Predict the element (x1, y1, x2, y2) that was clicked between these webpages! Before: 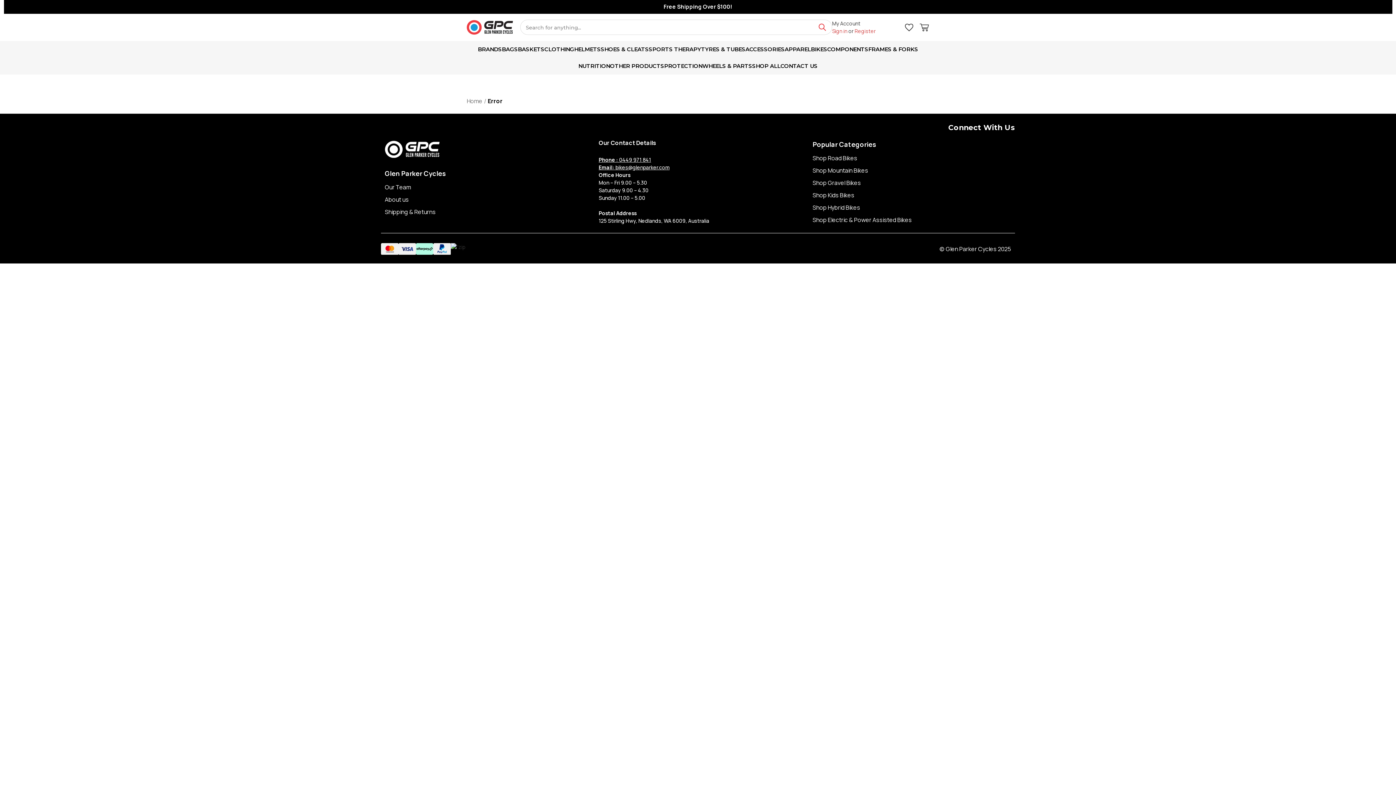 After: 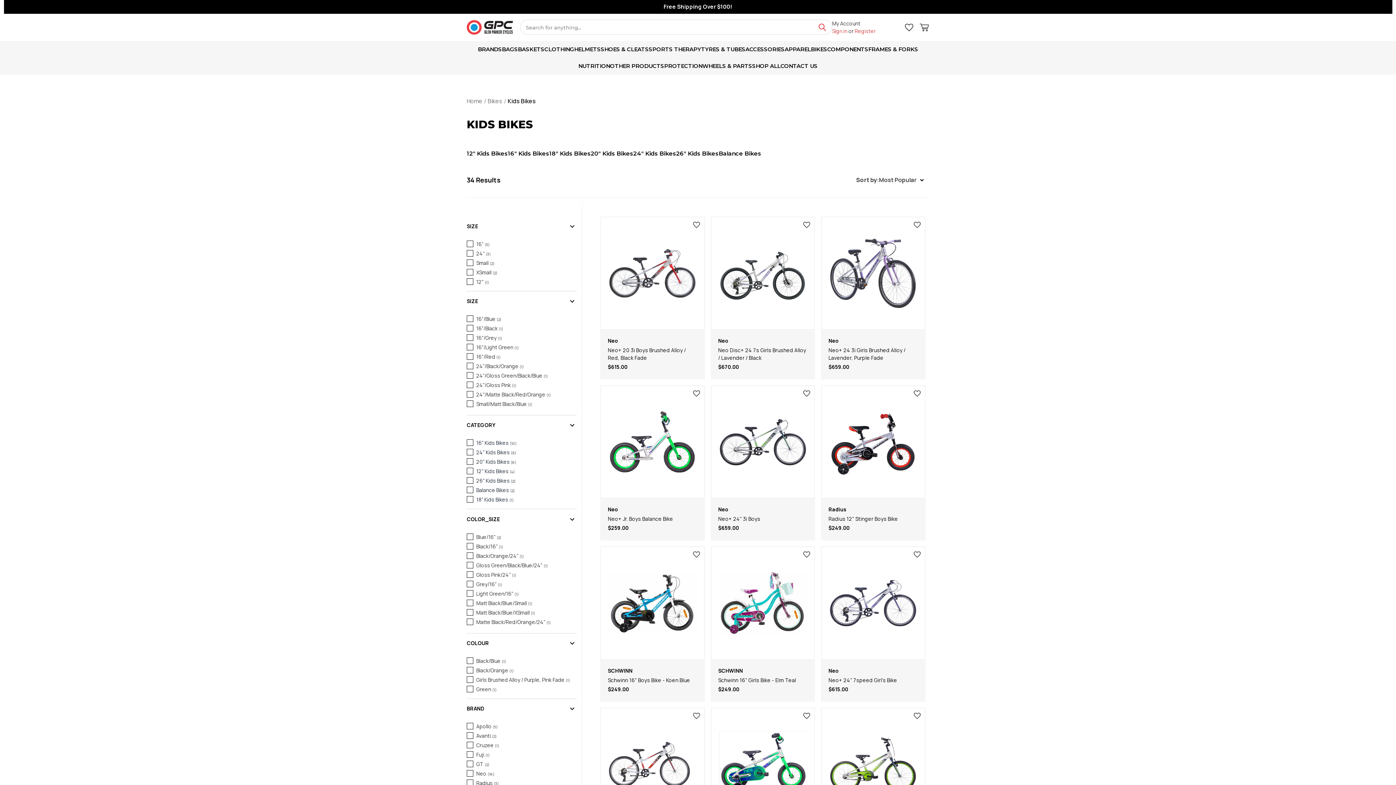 Action: label: Shop Kids Bikes bbox: (812, 191, 854, 199)